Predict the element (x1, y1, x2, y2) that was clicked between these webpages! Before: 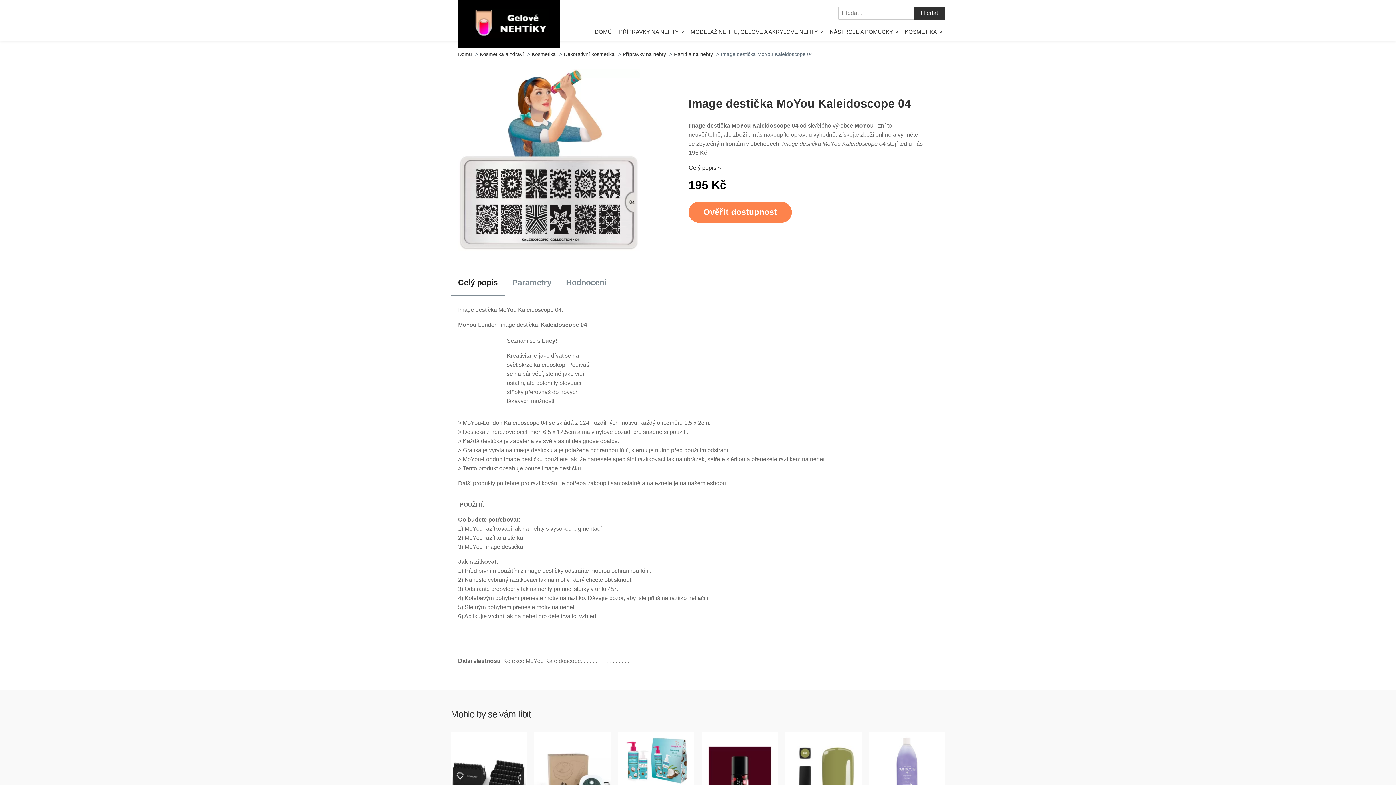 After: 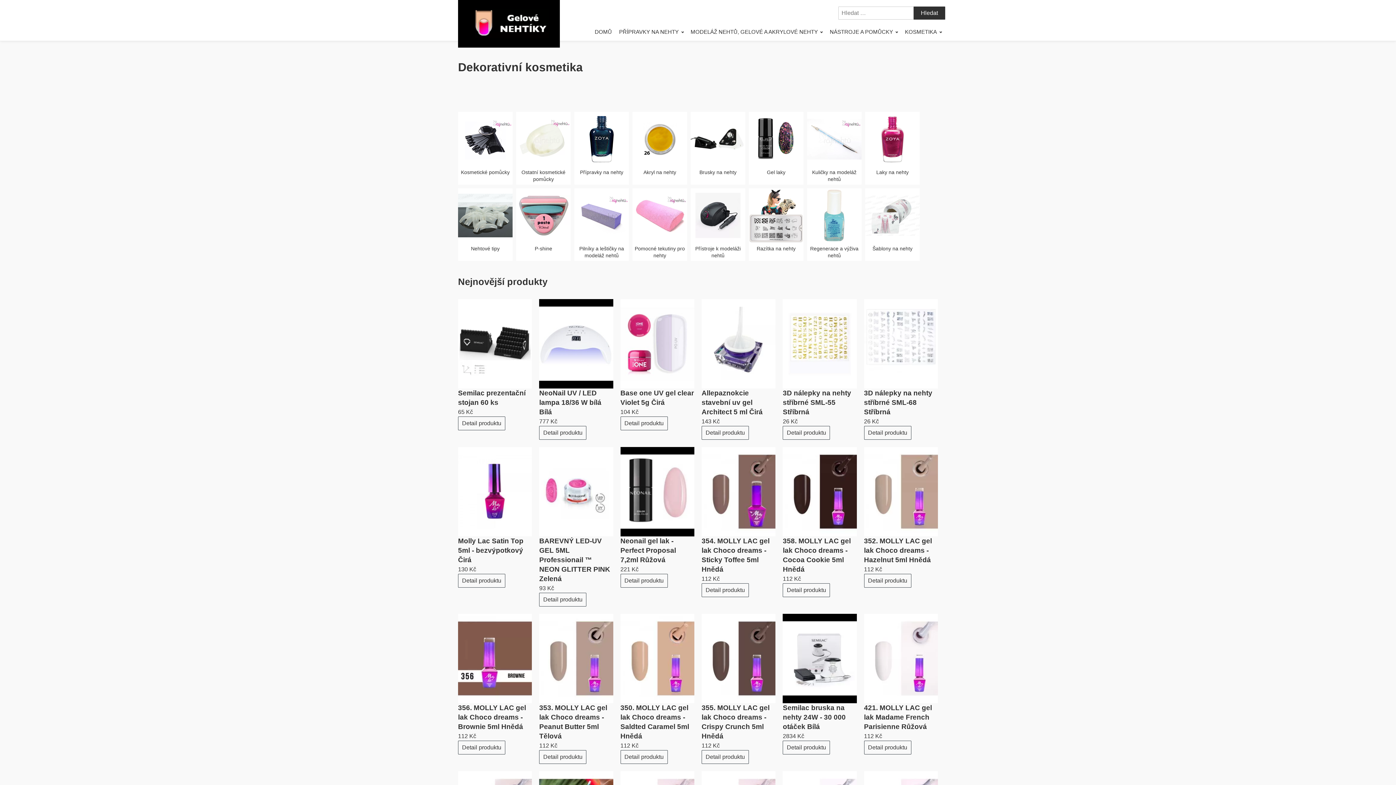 Action: bbox: (564, 51, 614, 57) label: Dekorativní kosmetika